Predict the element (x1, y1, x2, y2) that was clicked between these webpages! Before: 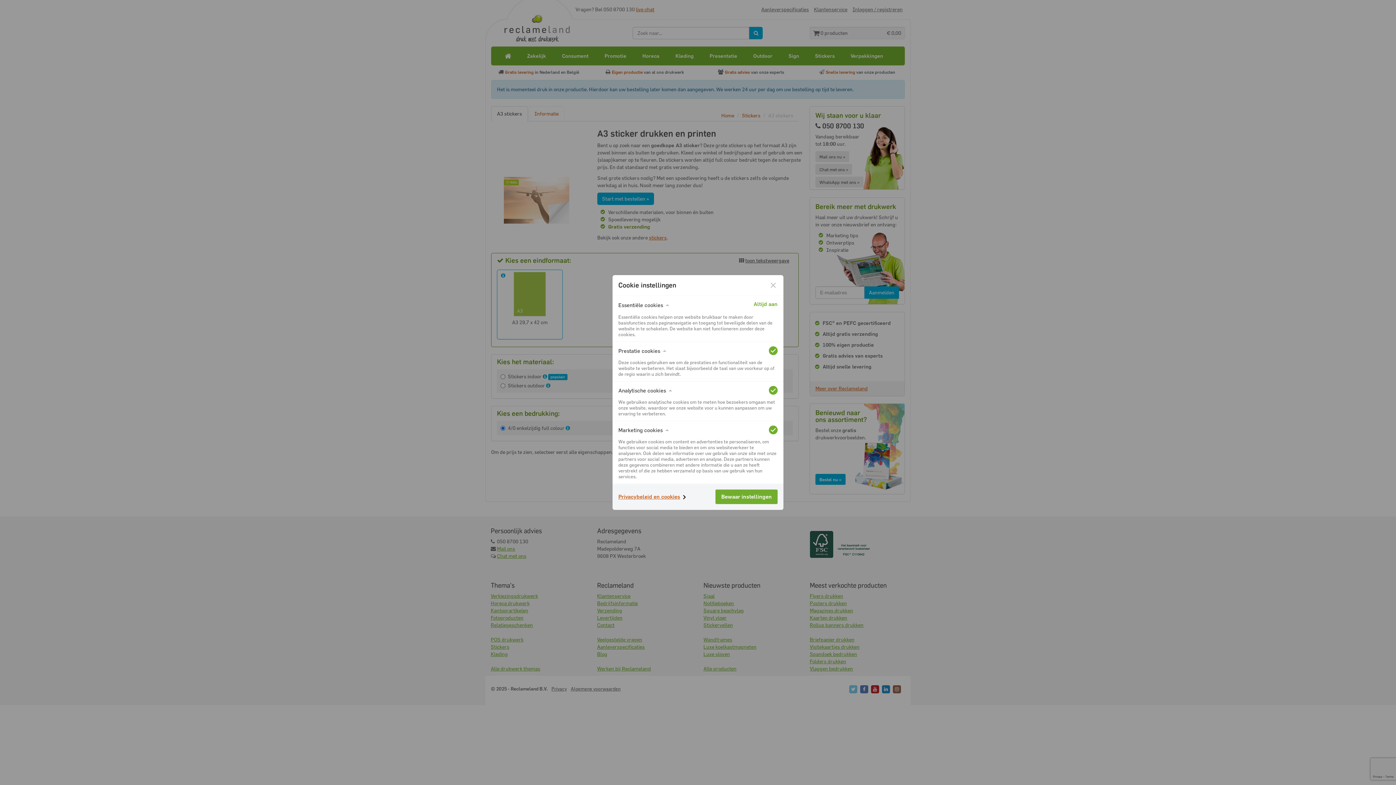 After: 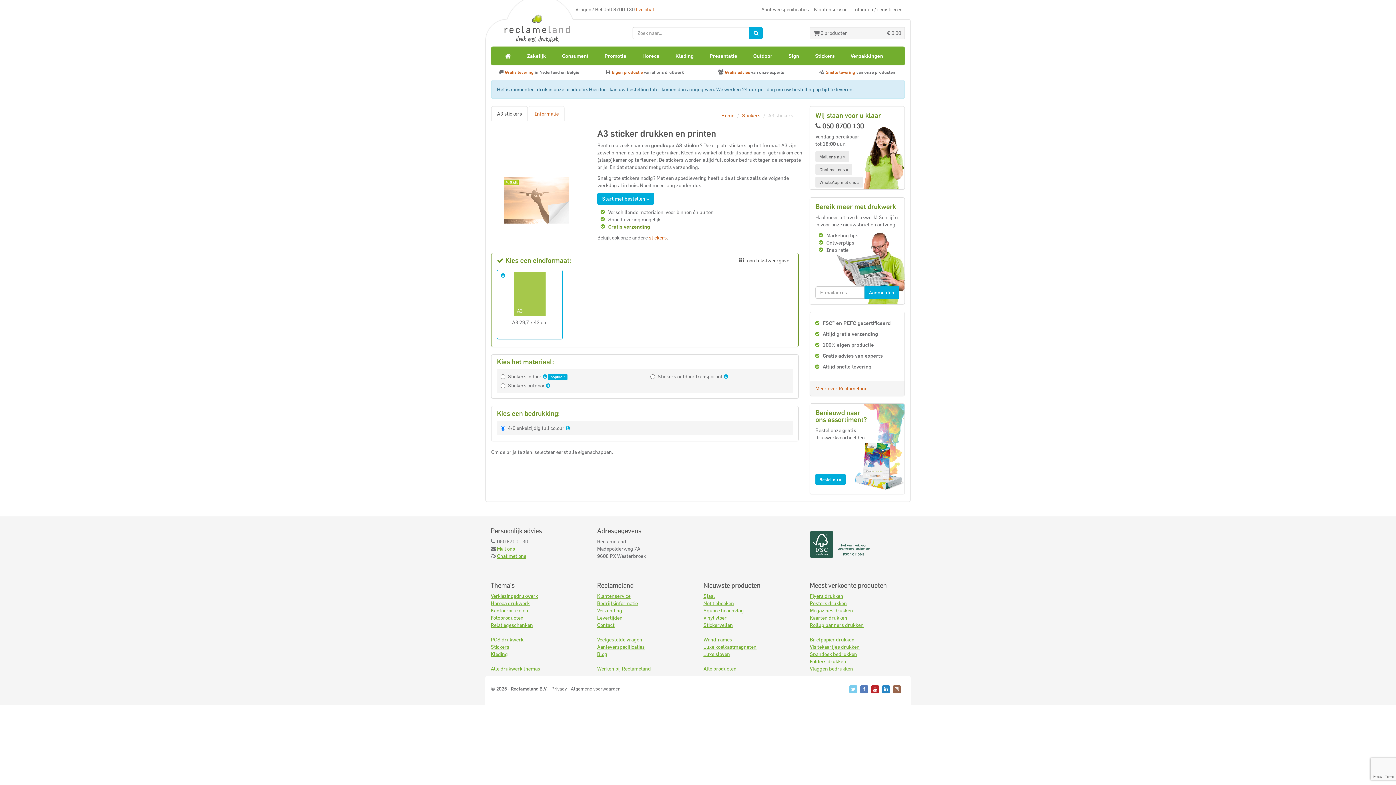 Action: bbox: (715, 489, 777, 504) label: Bewaar instellingen